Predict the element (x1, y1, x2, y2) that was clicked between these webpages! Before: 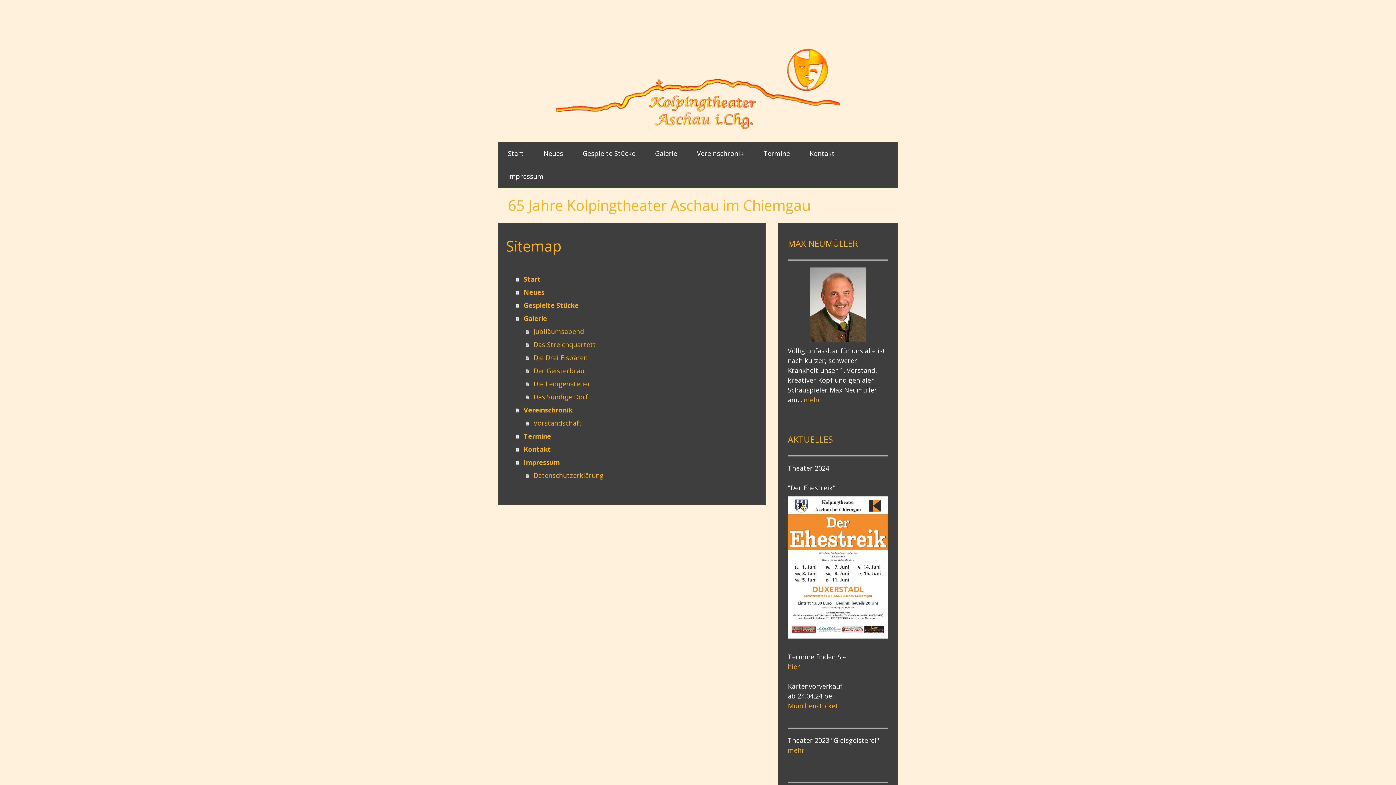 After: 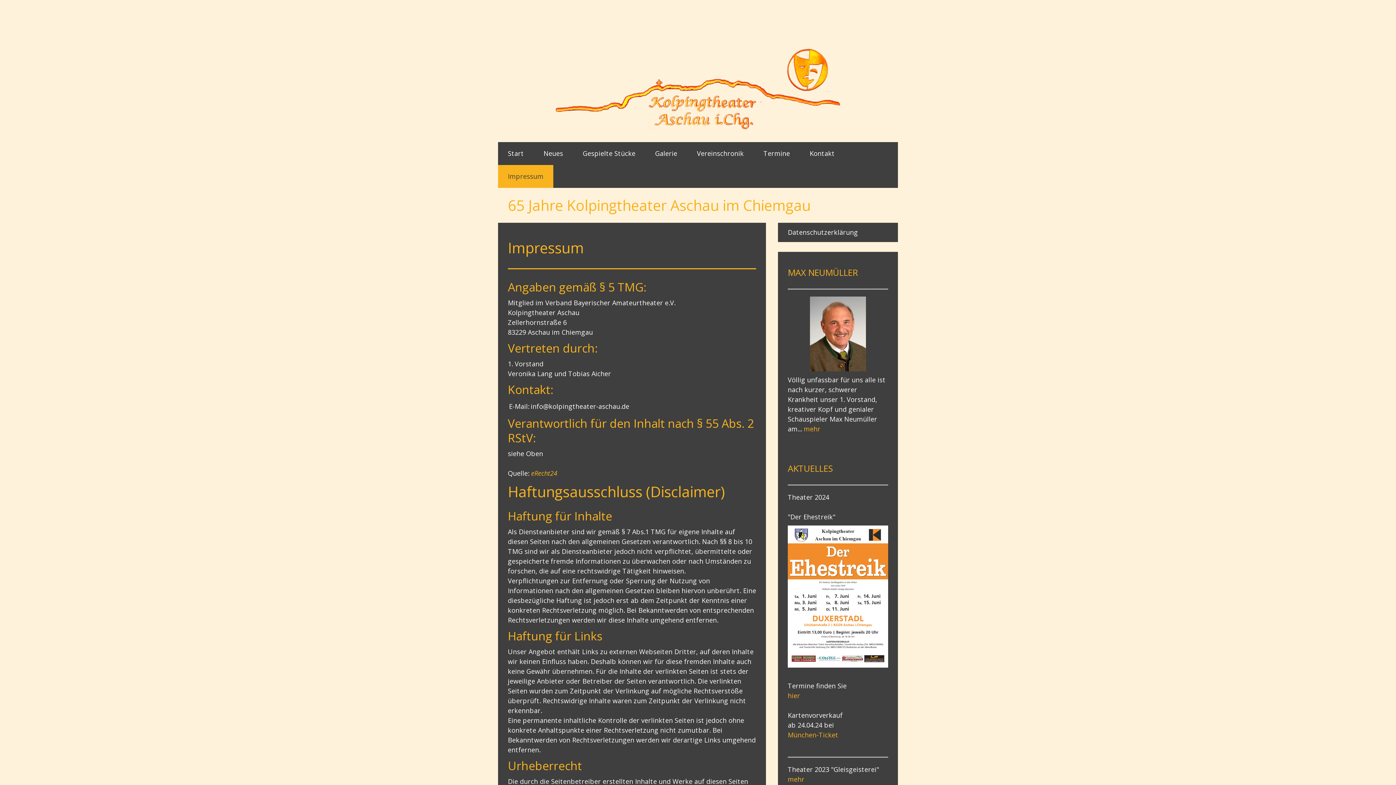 Action: bbox: (516, 456, 758, 469) label: Impressum